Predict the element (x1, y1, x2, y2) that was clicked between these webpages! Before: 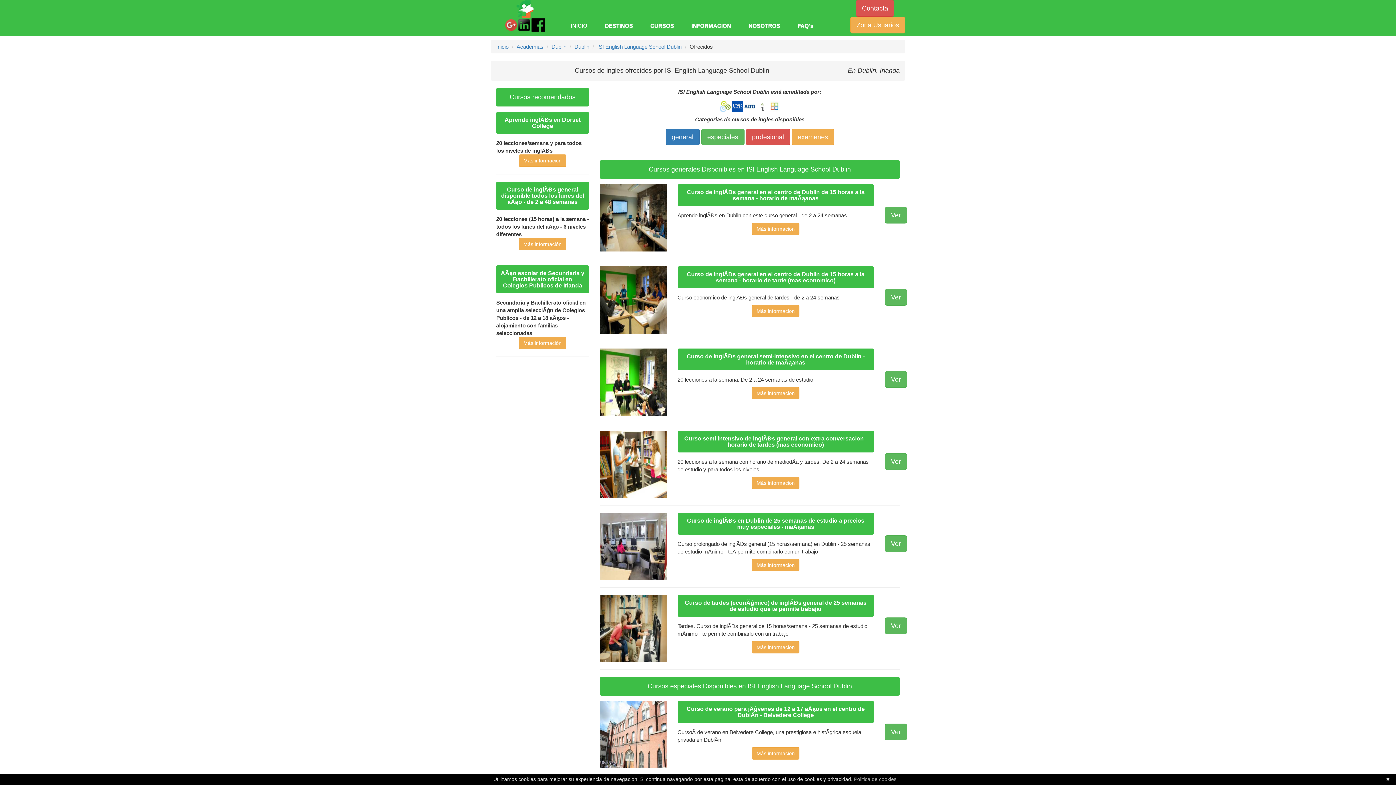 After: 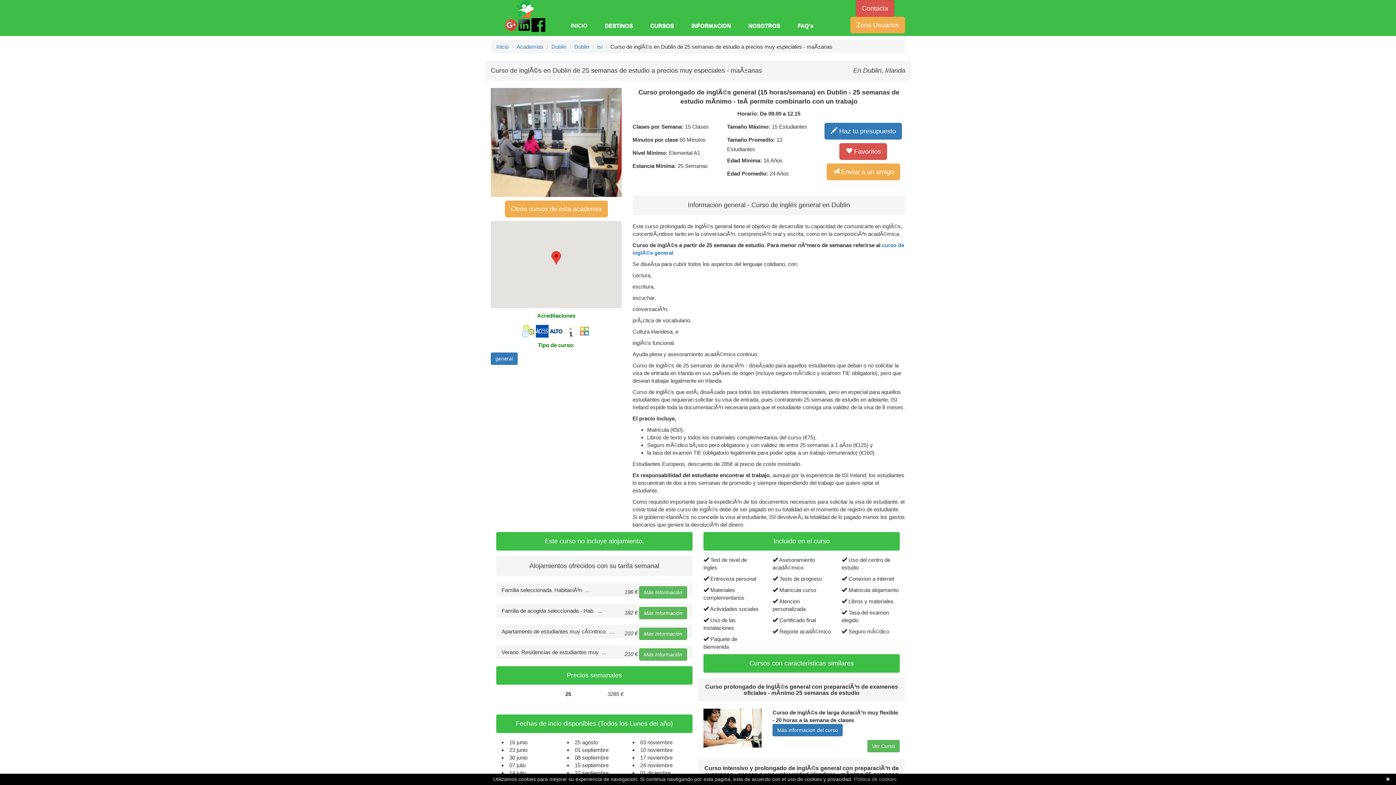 Action: label: Curso de inglÃĐs en Dublin de 25 semanas de estudio a precios muy especiales - maÃąanas bbox: (687, 517, 864, 530)